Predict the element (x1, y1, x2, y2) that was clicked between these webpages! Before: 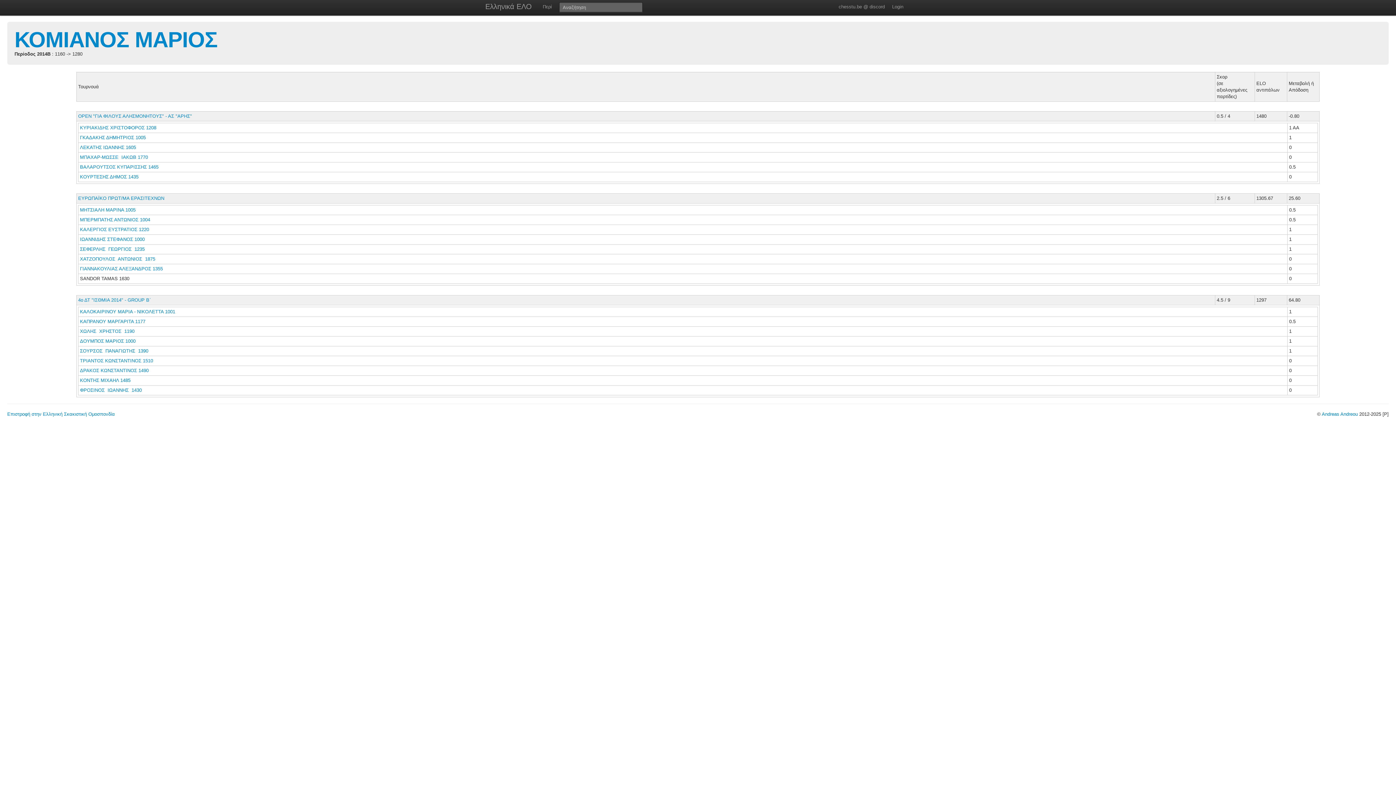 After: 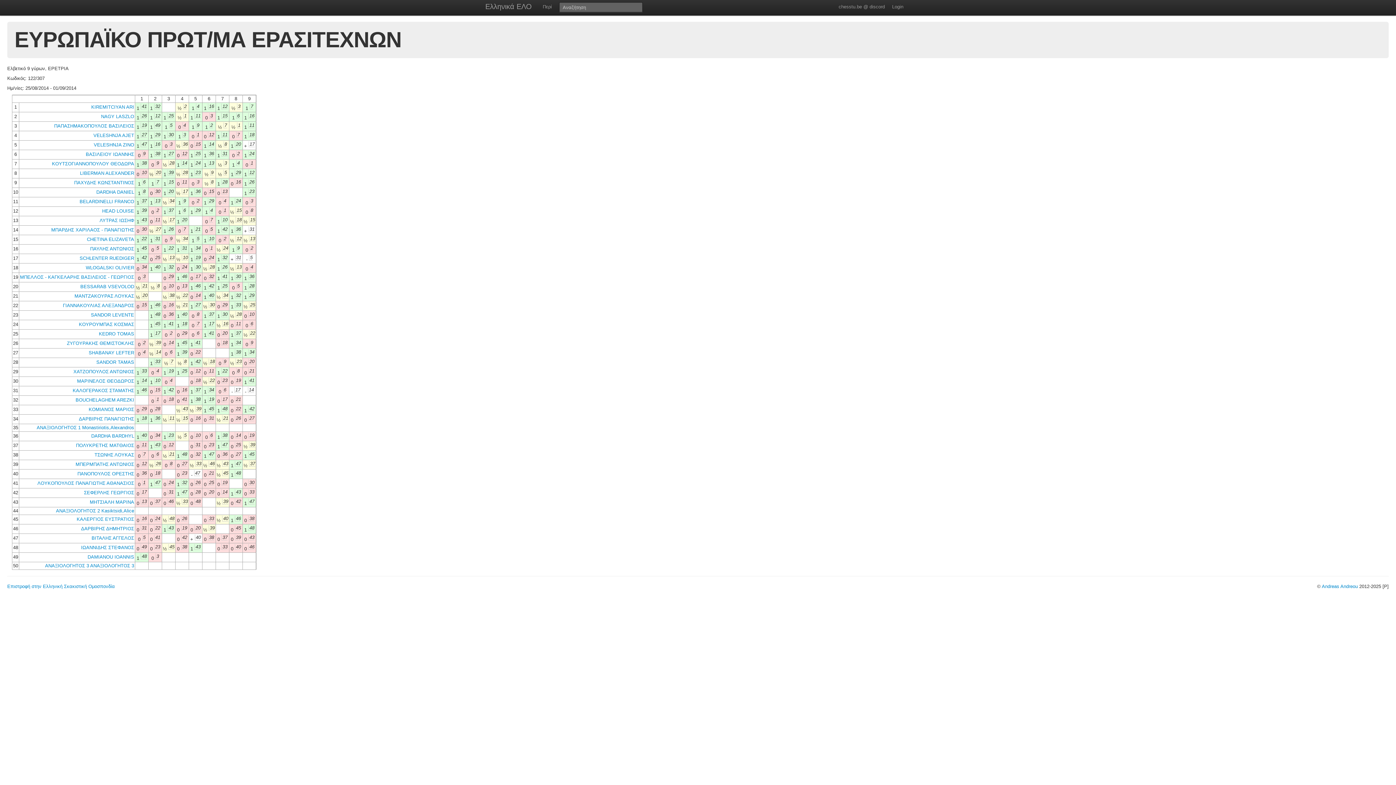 Action: bbox: (78, 195, 164, 201) label: ΕΥΡΩΠΑΪΚΟ ΠΡΩΤ/ΜΑ ΕΡΑΣΙΤΕΧΝΩΝ